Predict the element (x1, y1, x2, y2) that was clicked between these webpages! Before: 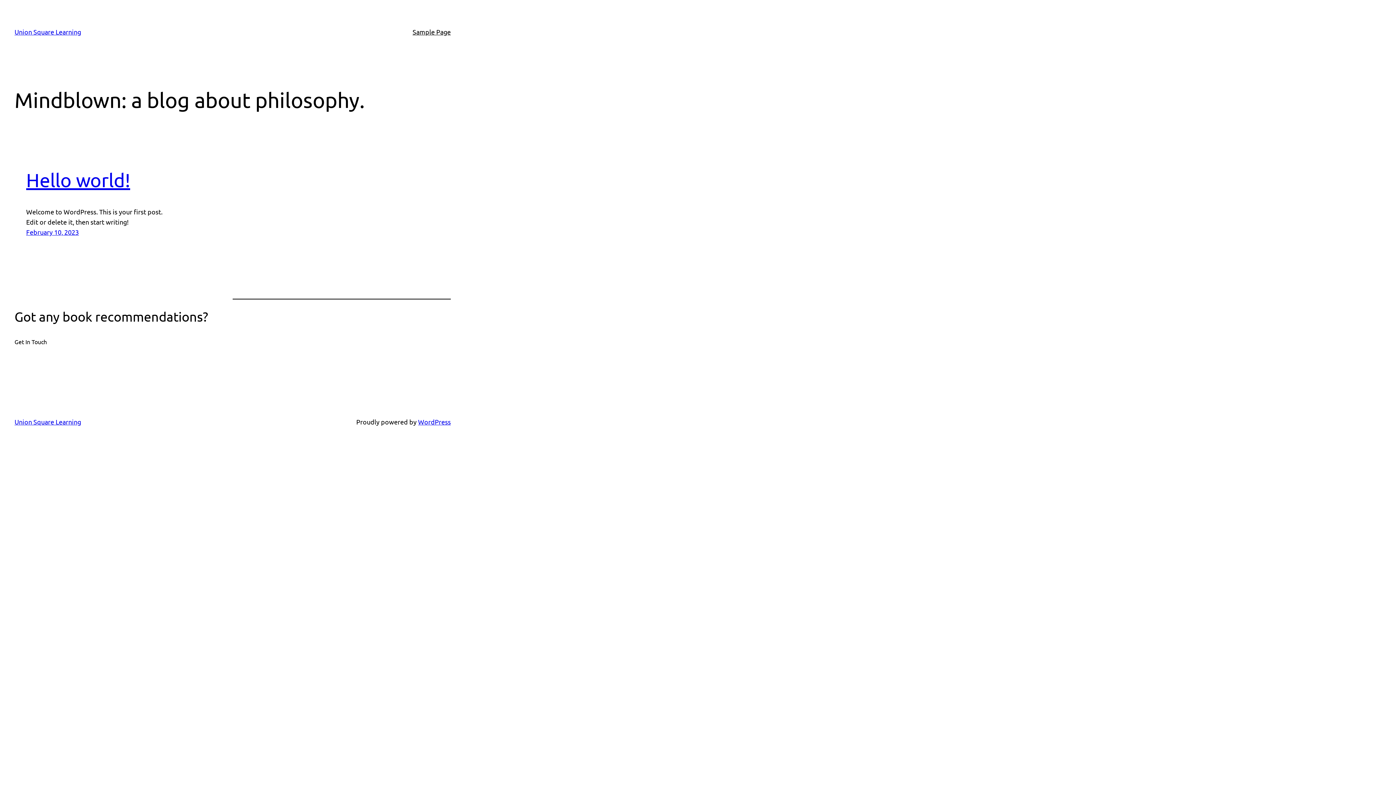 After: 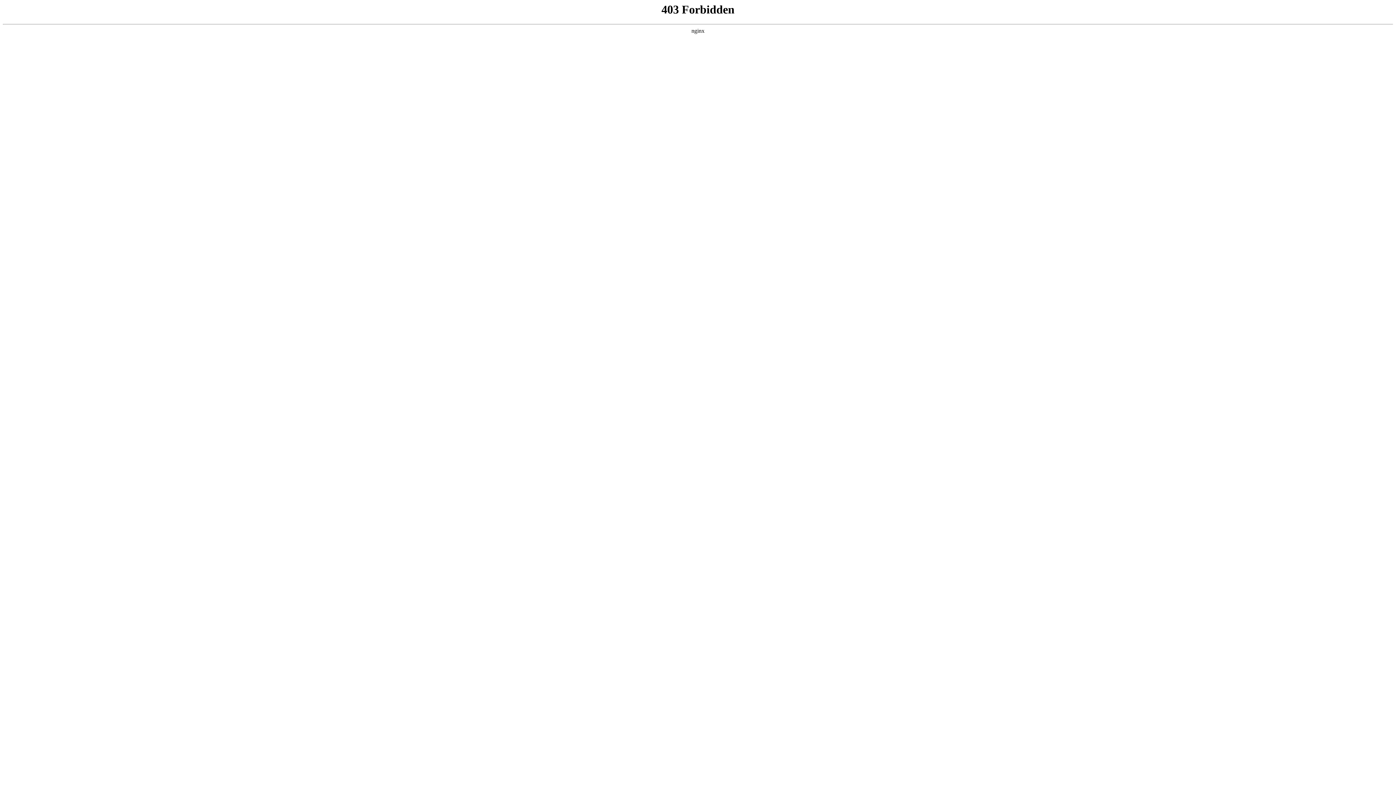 Action: bbox: (418, 418, 450, 425) label: WordPress